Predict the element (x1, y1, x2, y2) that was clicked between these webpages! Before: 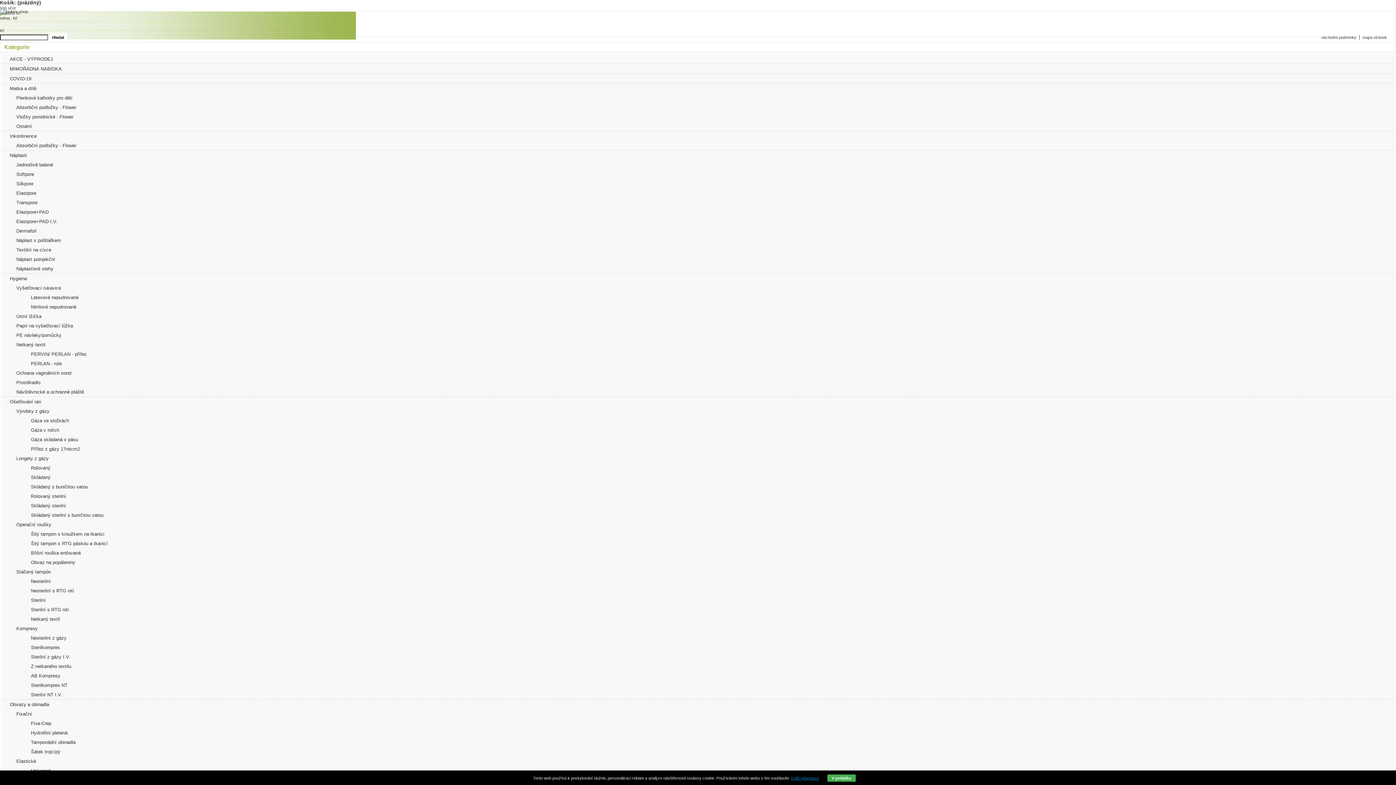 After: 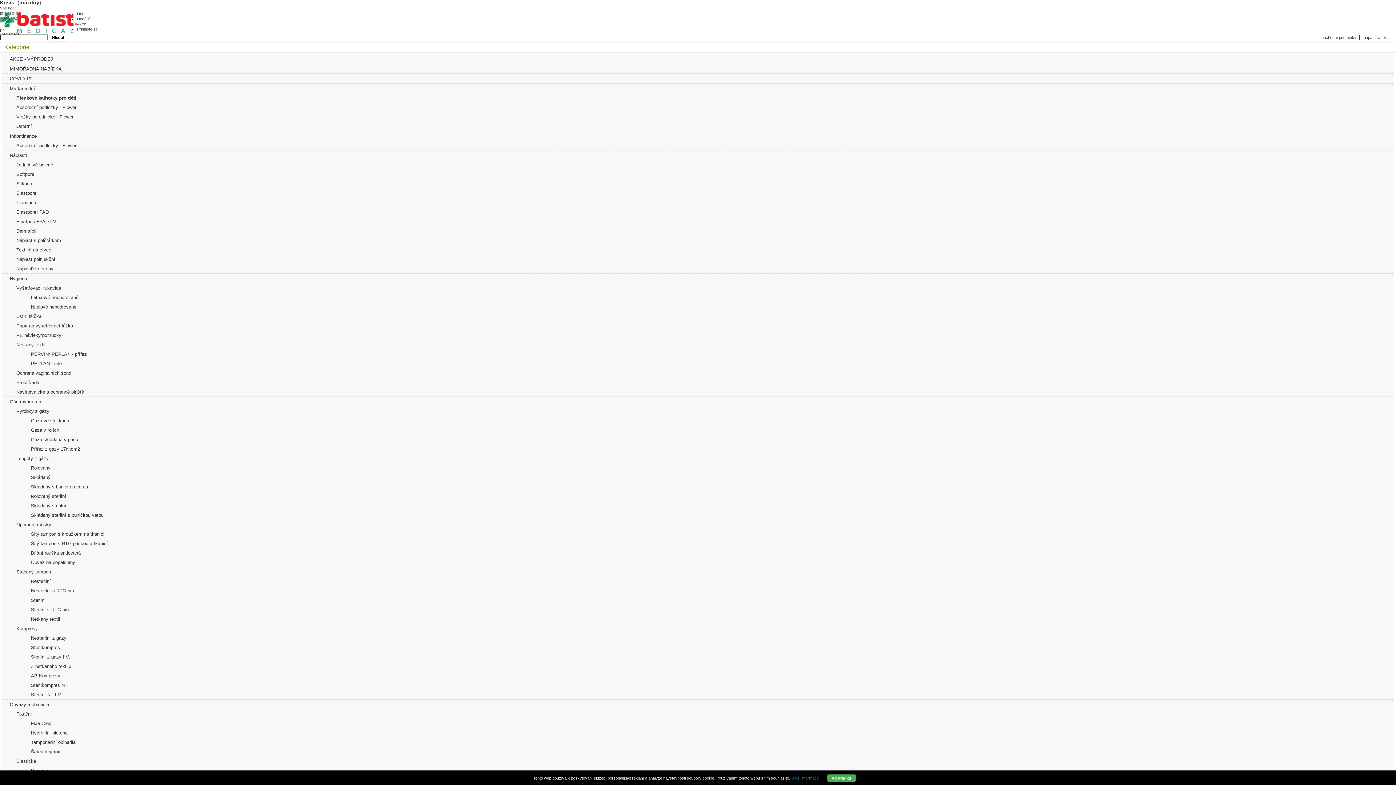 Action: bbox: (16, 93, 1394, 102) label: Plenkové kalhotky pro děti